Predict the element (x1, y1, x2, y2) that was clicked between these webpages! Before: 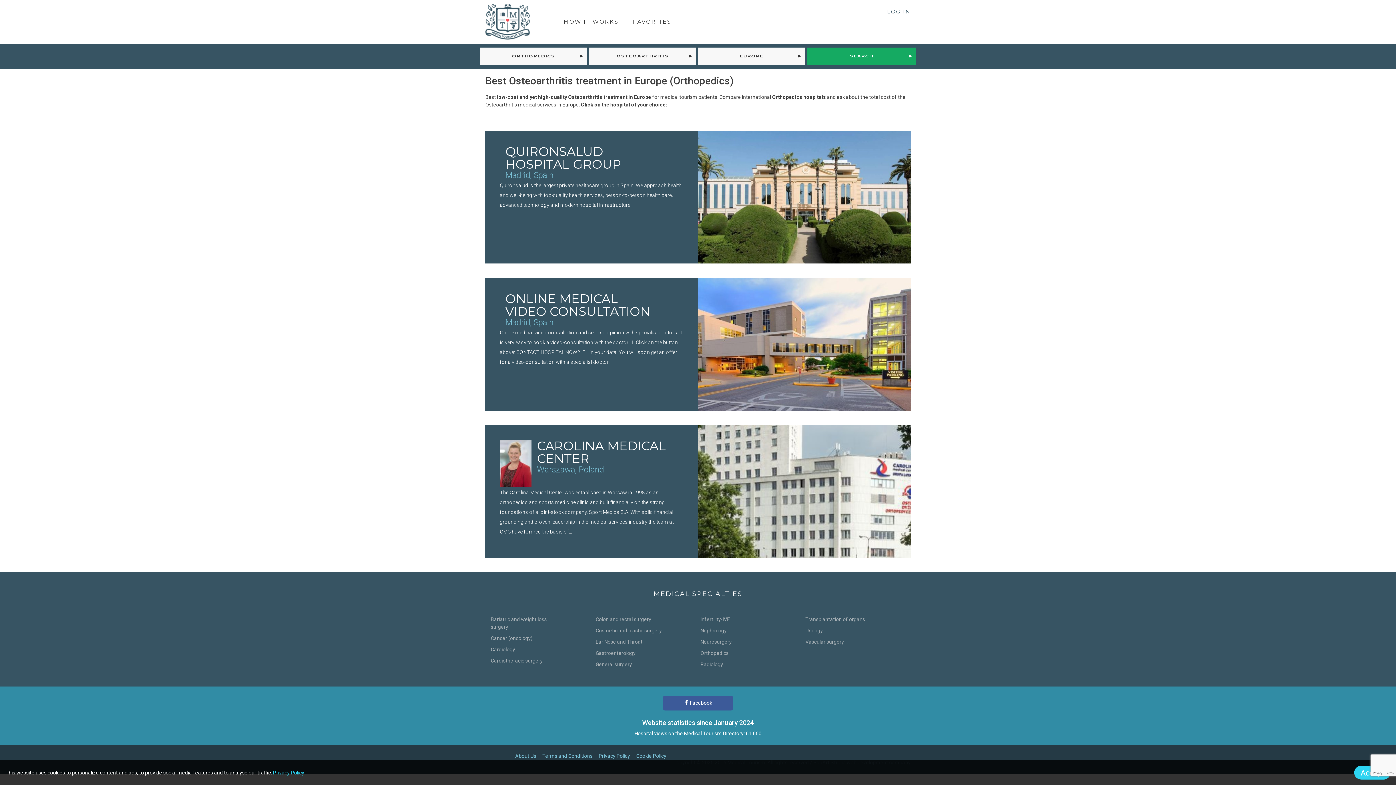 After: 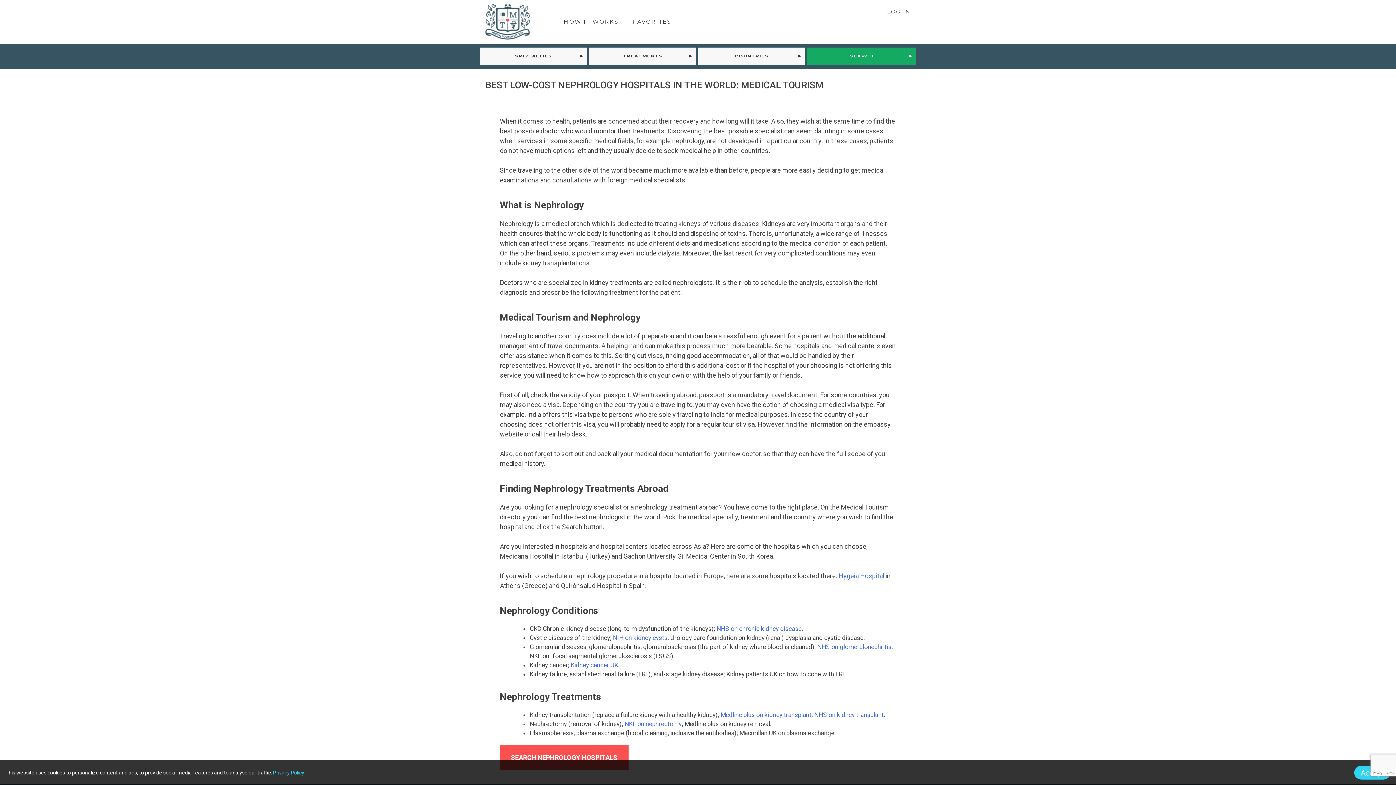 Action: label: Nephrology bbox: (700, 627, 726, 633)